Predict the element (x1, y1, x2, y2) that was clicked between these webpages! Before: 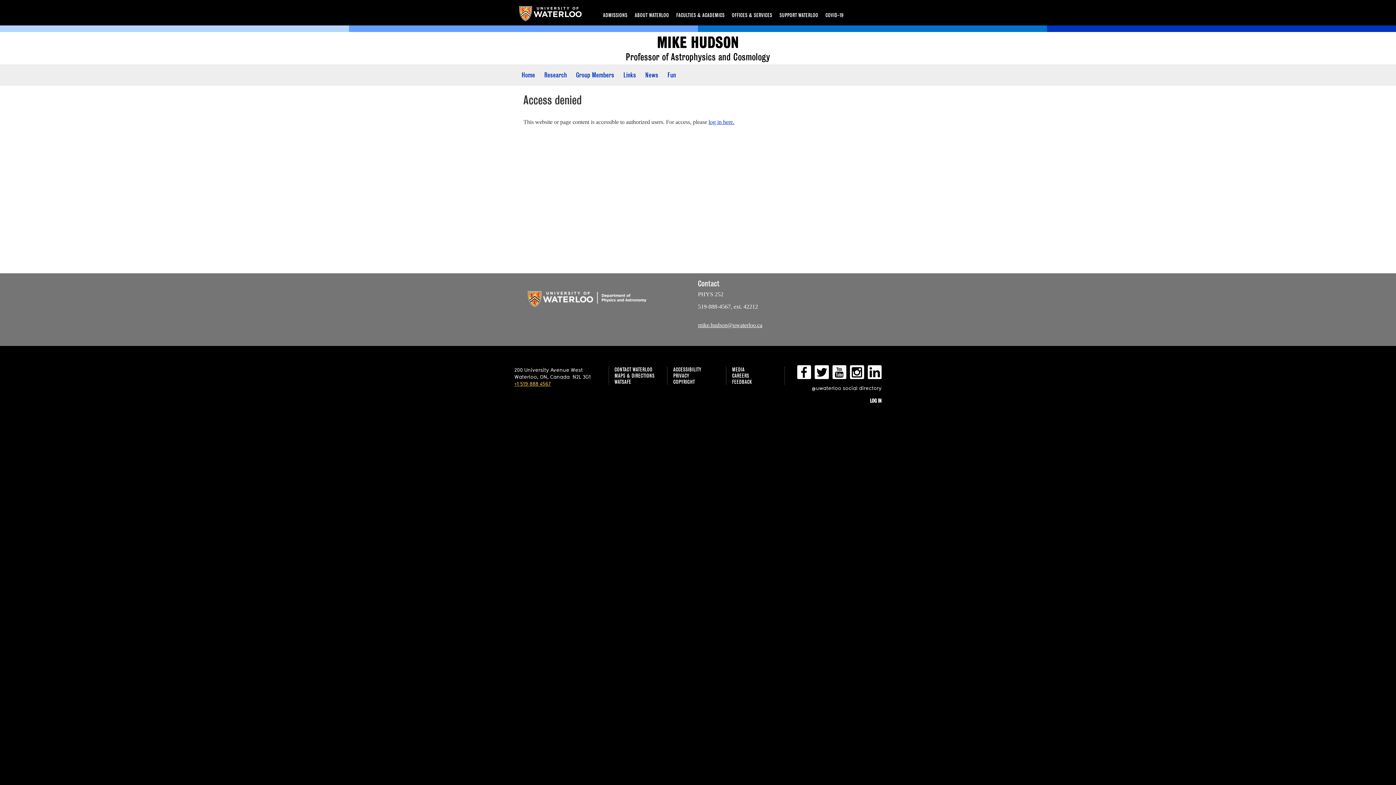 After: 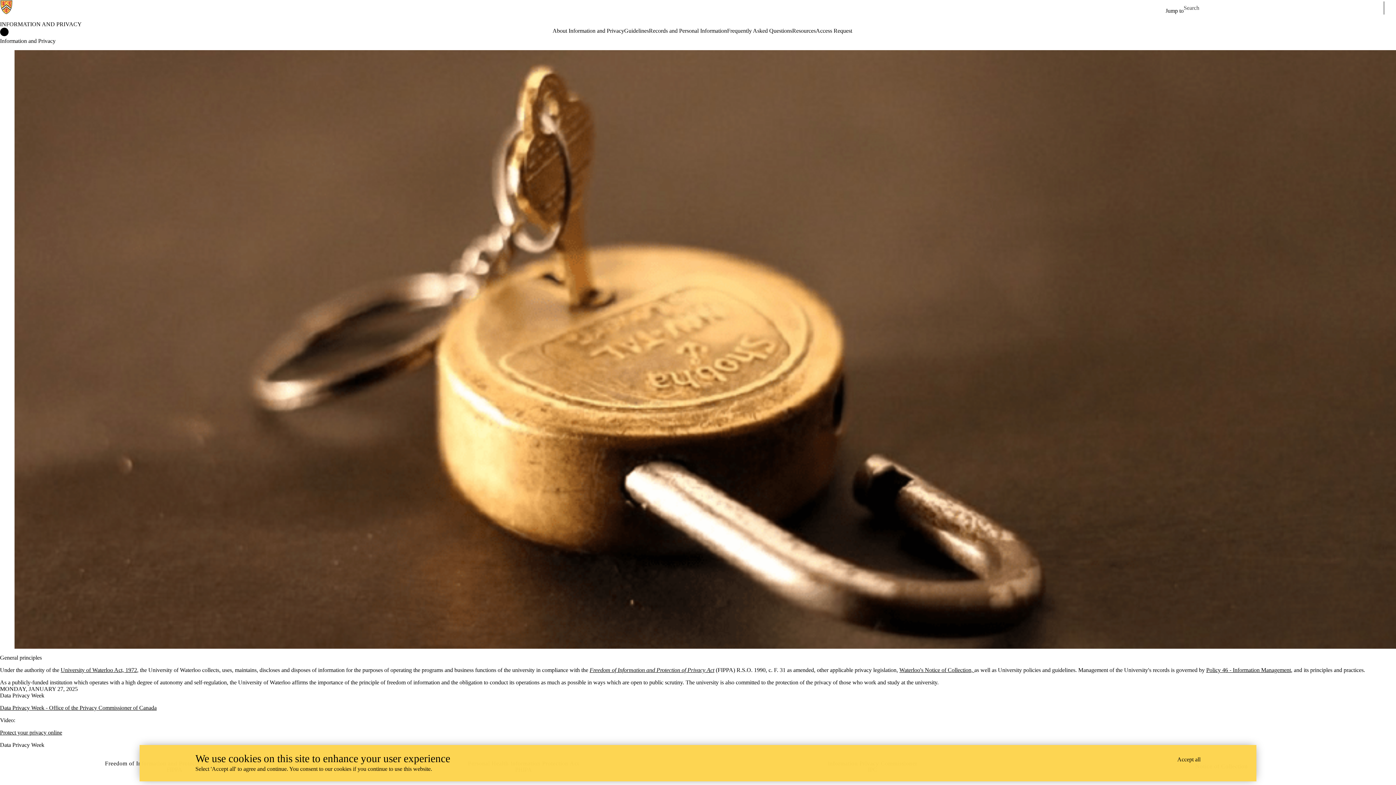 Action: bbox: (673, 372, 726, 378) label: PRIVACY